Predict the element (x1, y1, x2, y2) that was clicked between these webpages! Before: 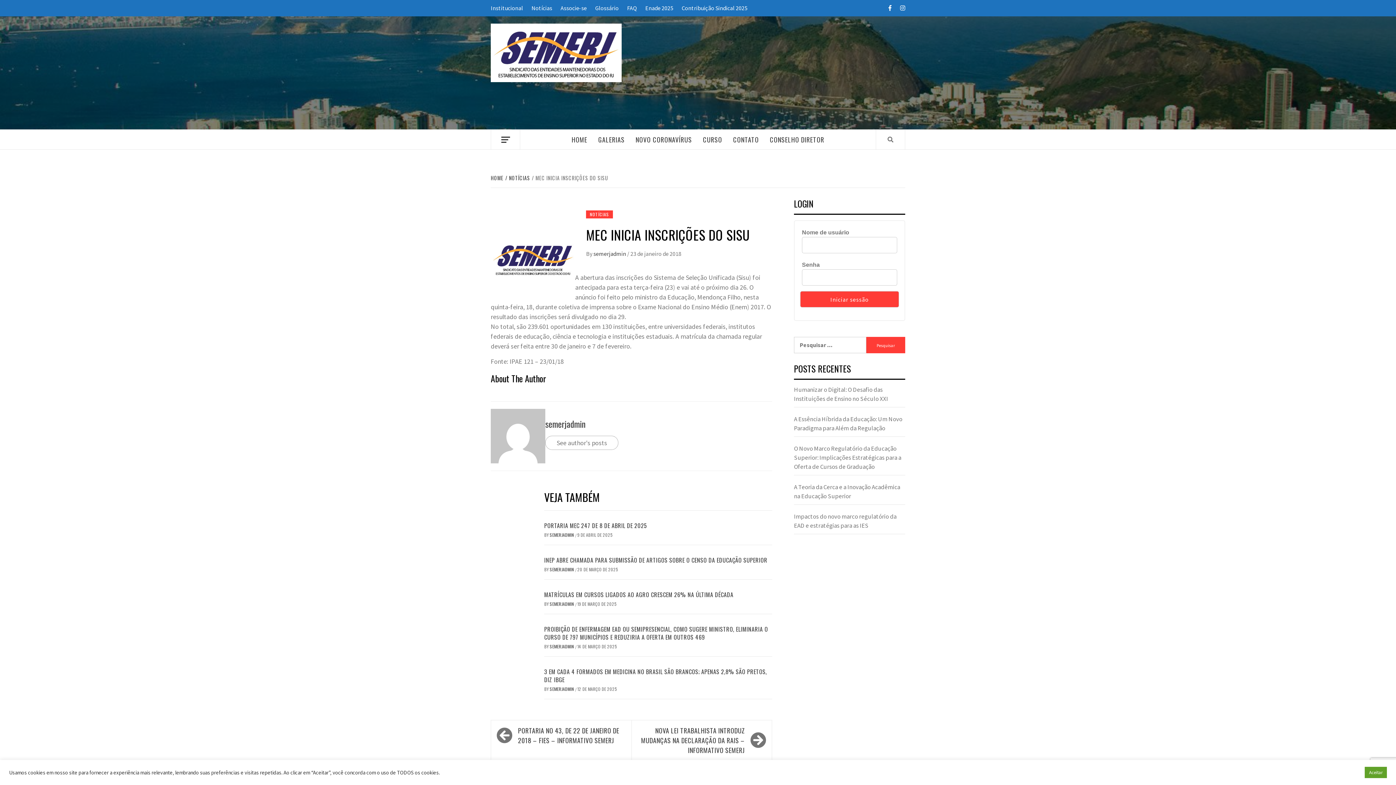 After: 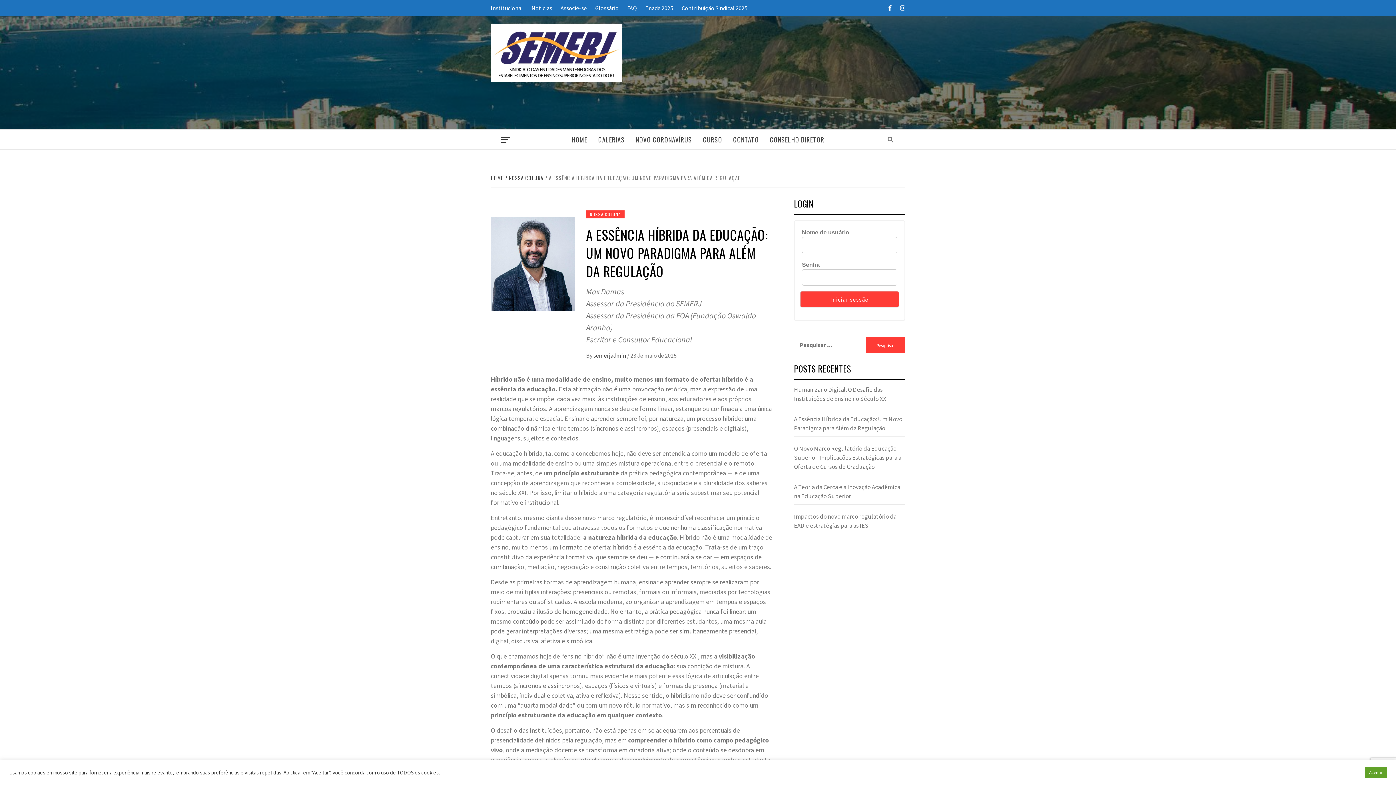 Action: bbox: (794, 415, 905, 437) label: A Essência Híbrida da Educação: Um Novo Paradigma para Além da Regulação